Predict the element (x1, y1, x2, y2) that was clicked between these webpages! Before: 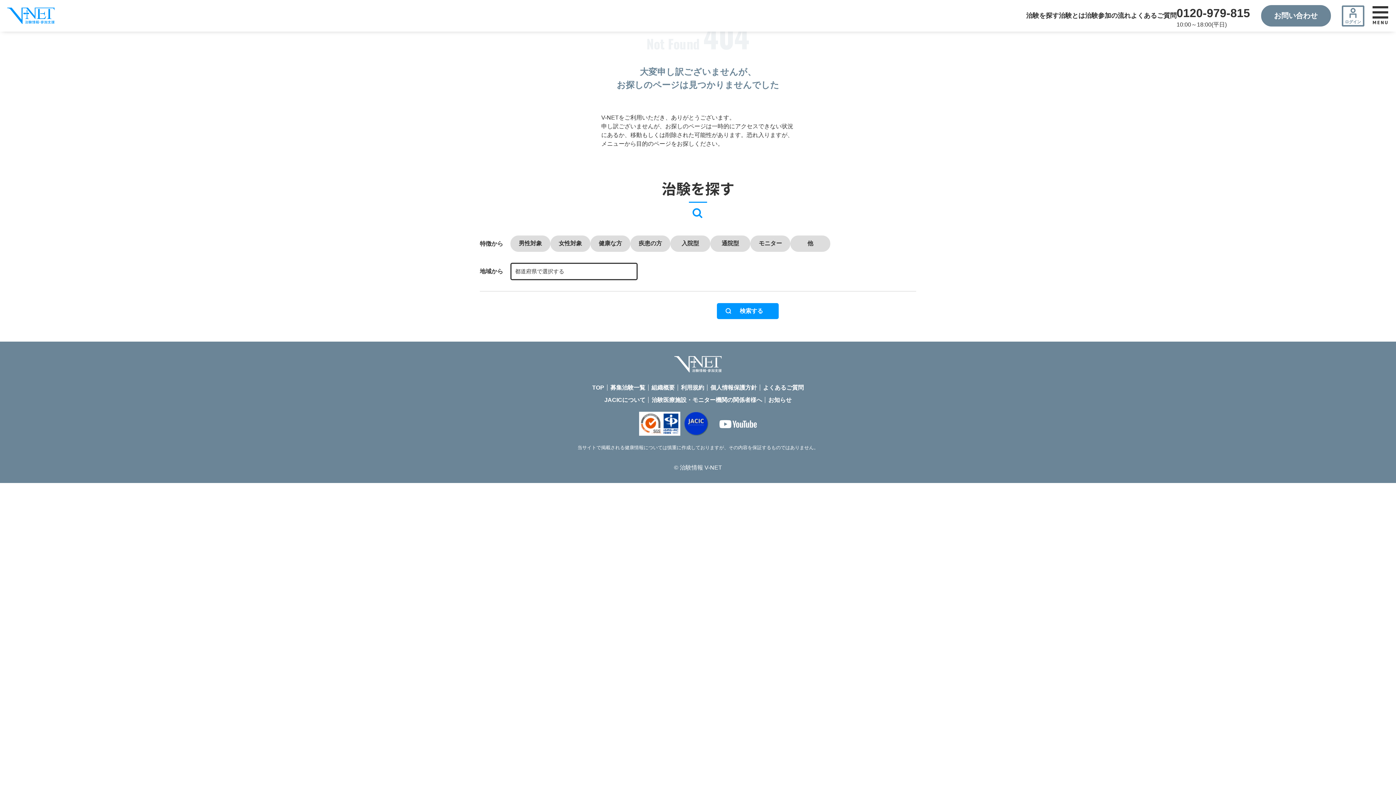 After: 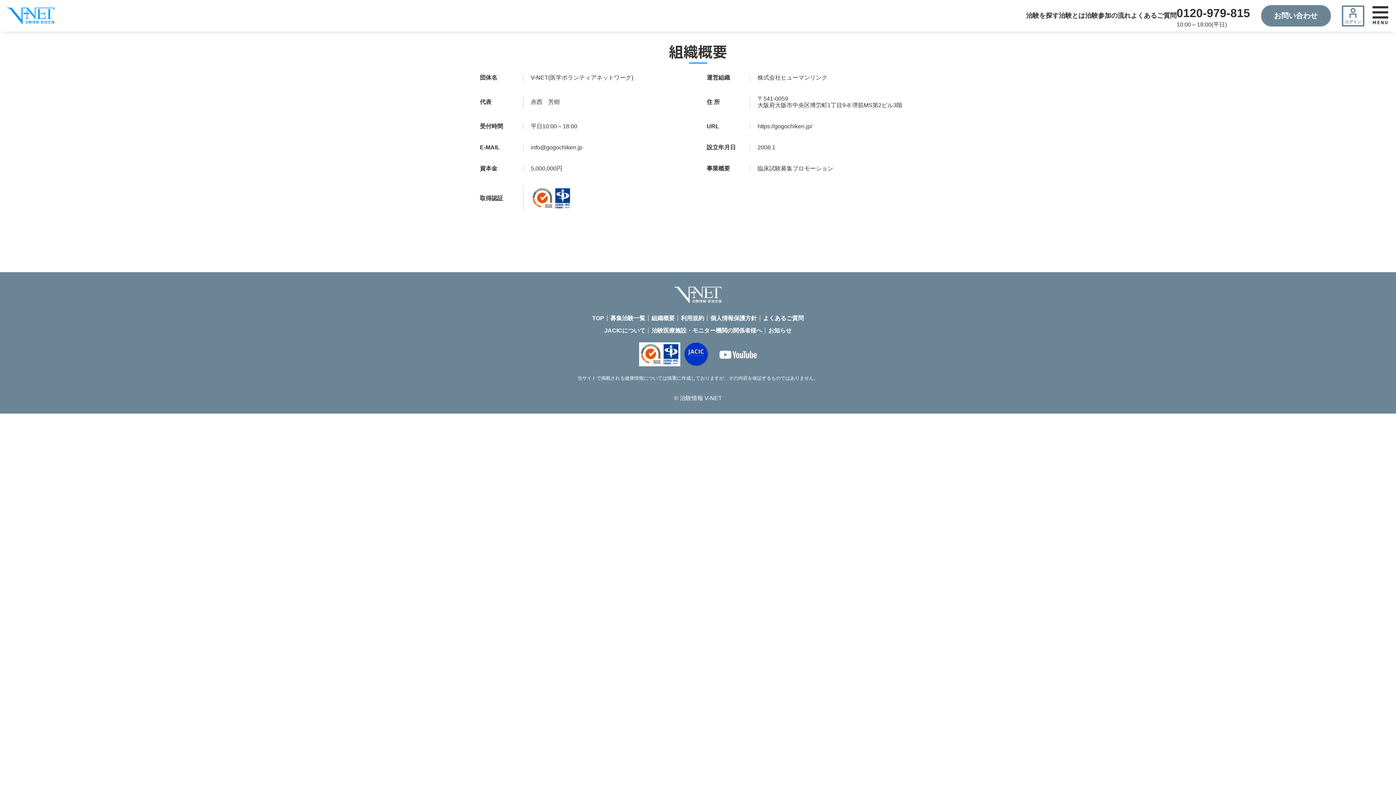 Action: label: 組織概要 bbox: (648, 384, 678, 391)